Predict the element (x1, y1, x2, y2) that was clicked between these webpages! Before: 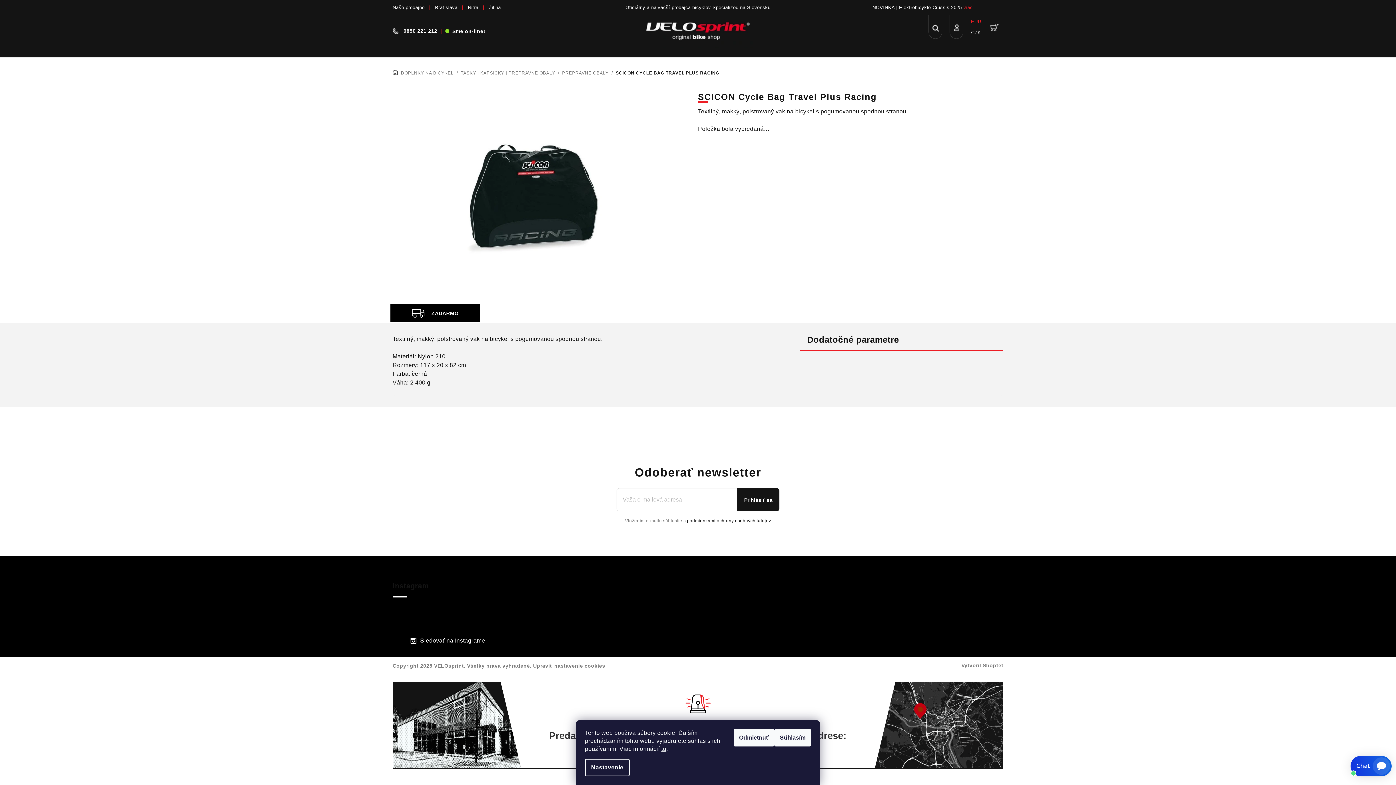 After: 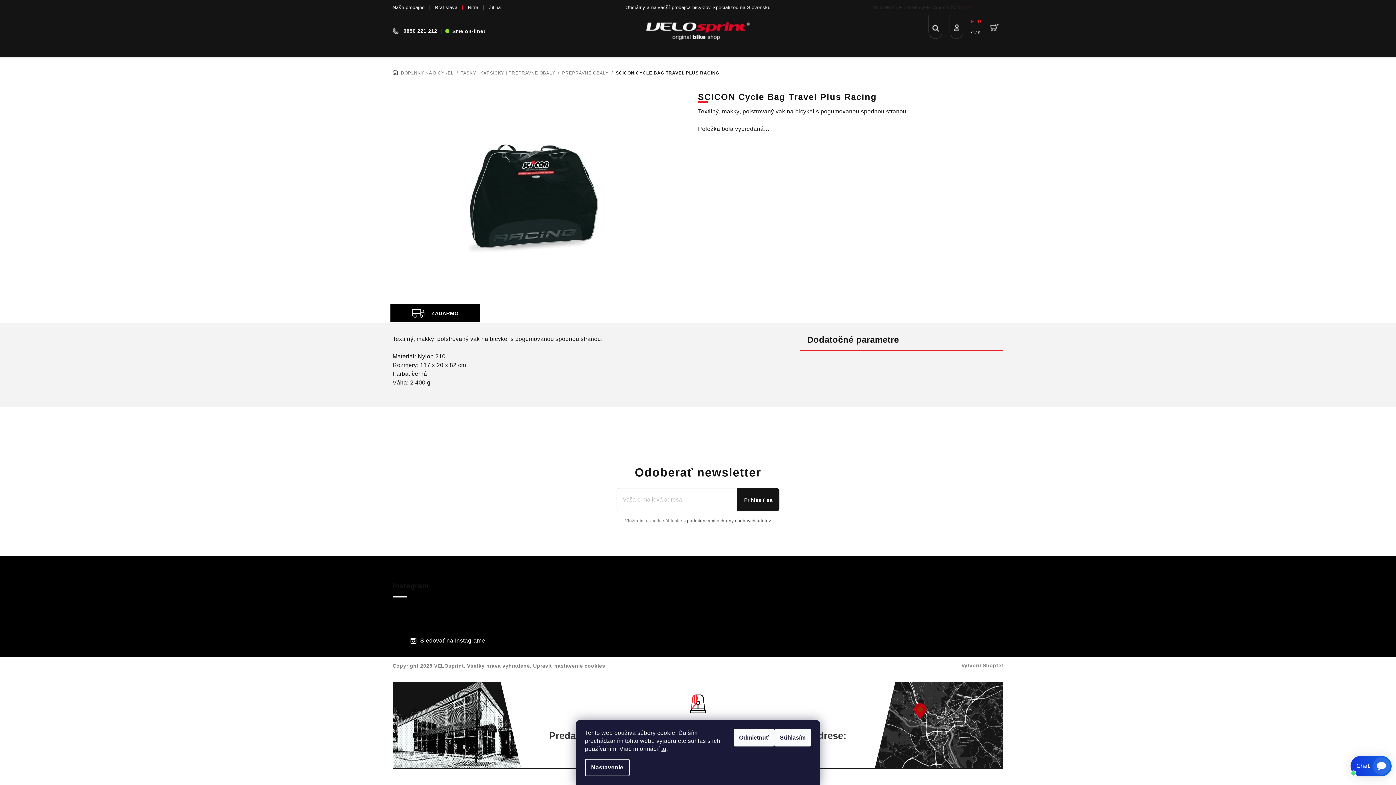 Action: bbox: (687, 518, 771, 523) label: podmienkami ochrany osobných údajov